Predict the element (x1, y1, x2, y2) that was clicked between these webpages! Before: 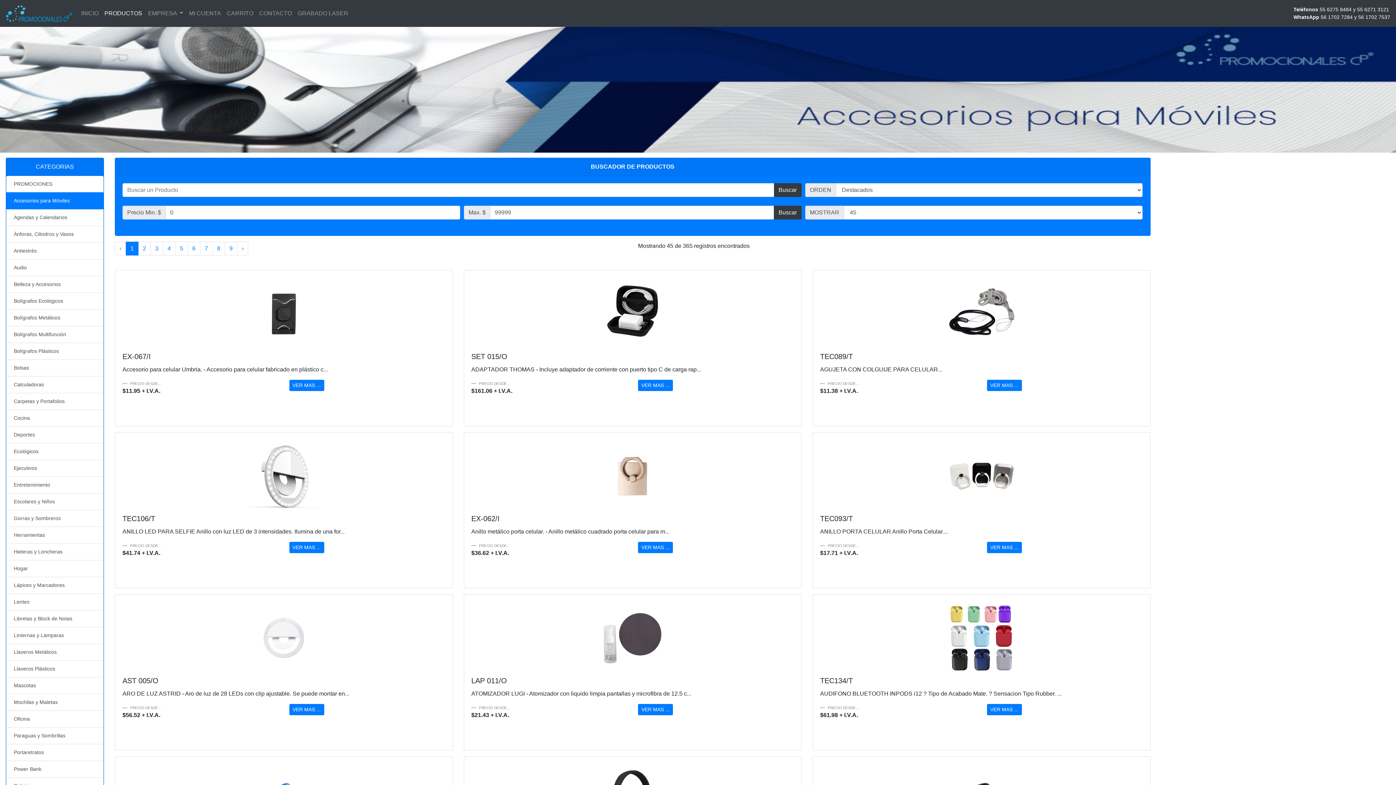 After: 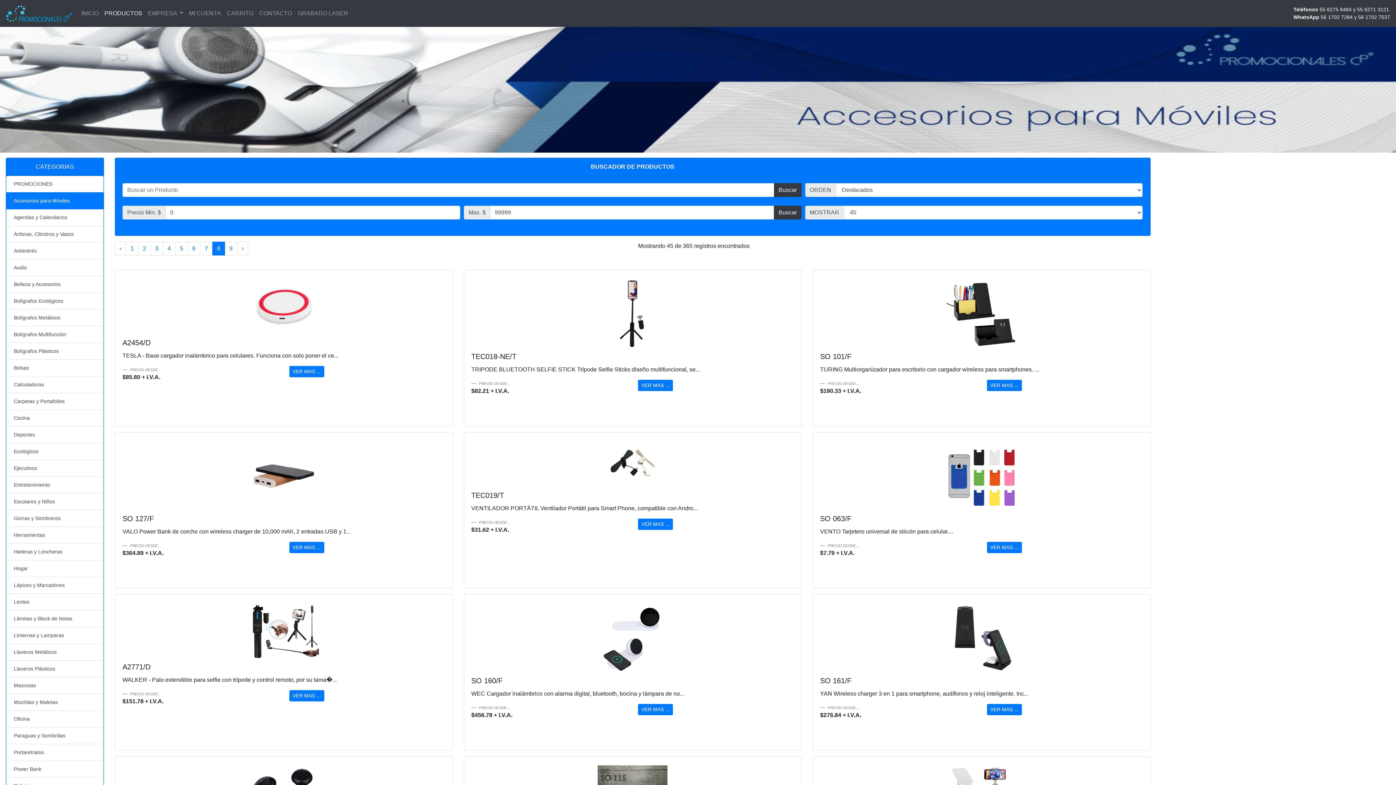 Action: label: 8 bbox: (212, 241, 225, 255)